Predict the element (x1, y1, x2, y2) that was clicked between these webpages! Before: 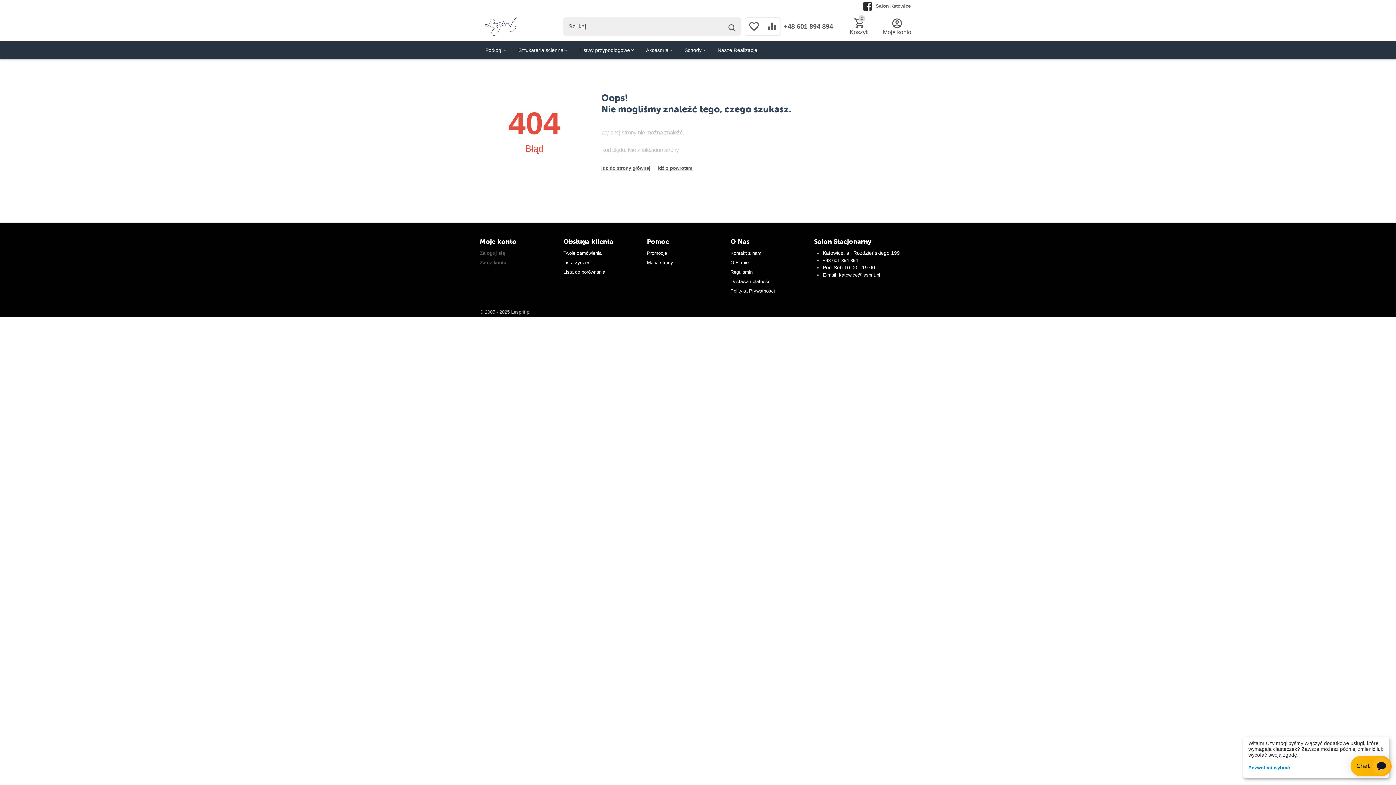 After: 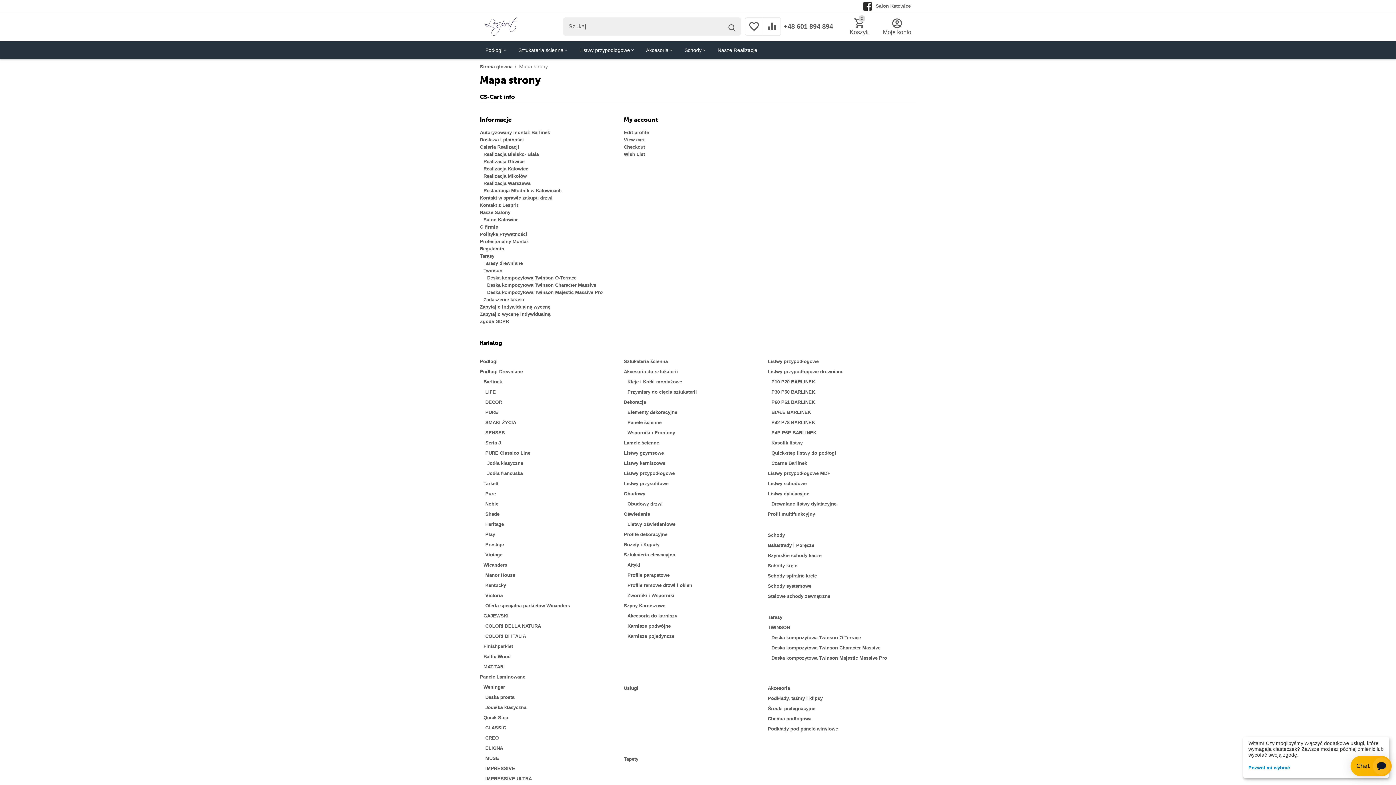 Action: bbox: (647, 260, 673, 265) label: Mapa strony